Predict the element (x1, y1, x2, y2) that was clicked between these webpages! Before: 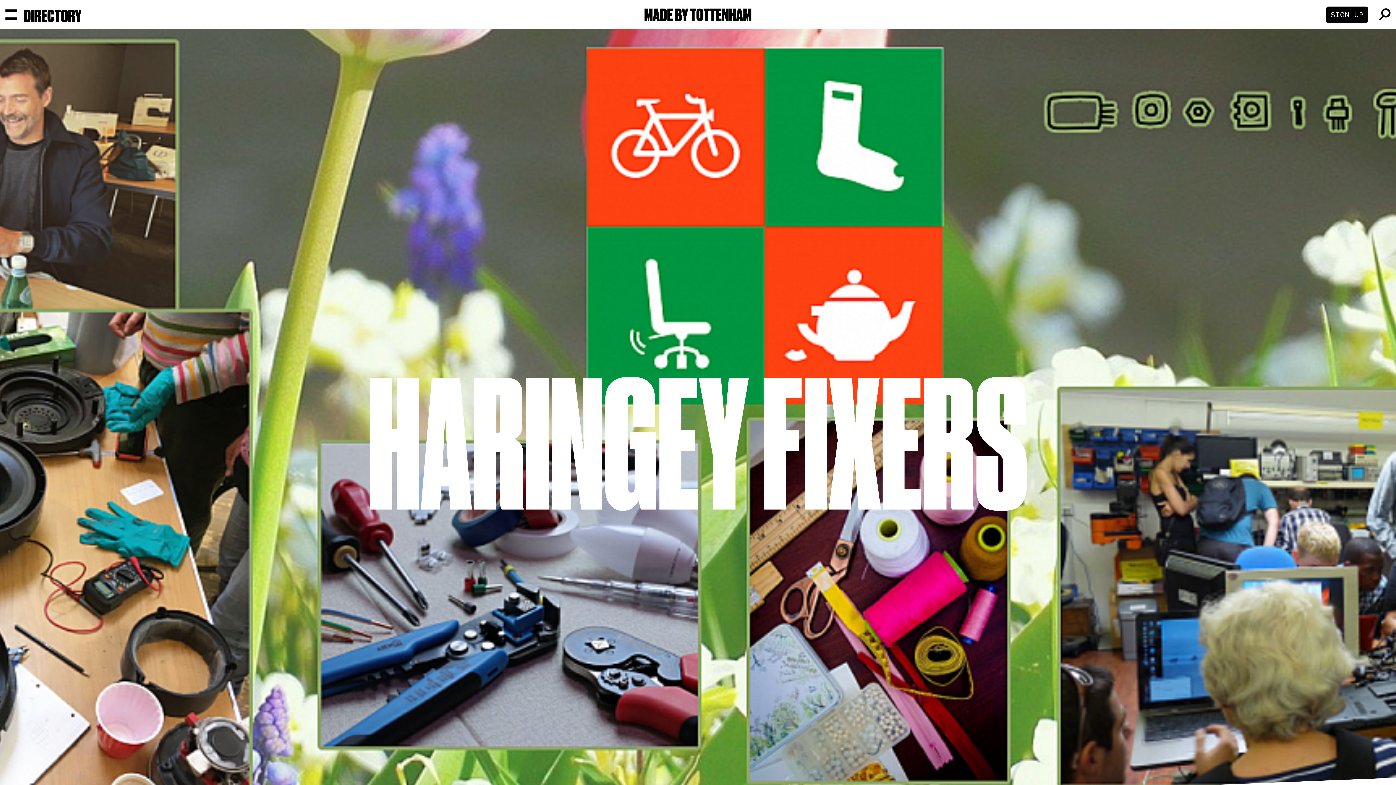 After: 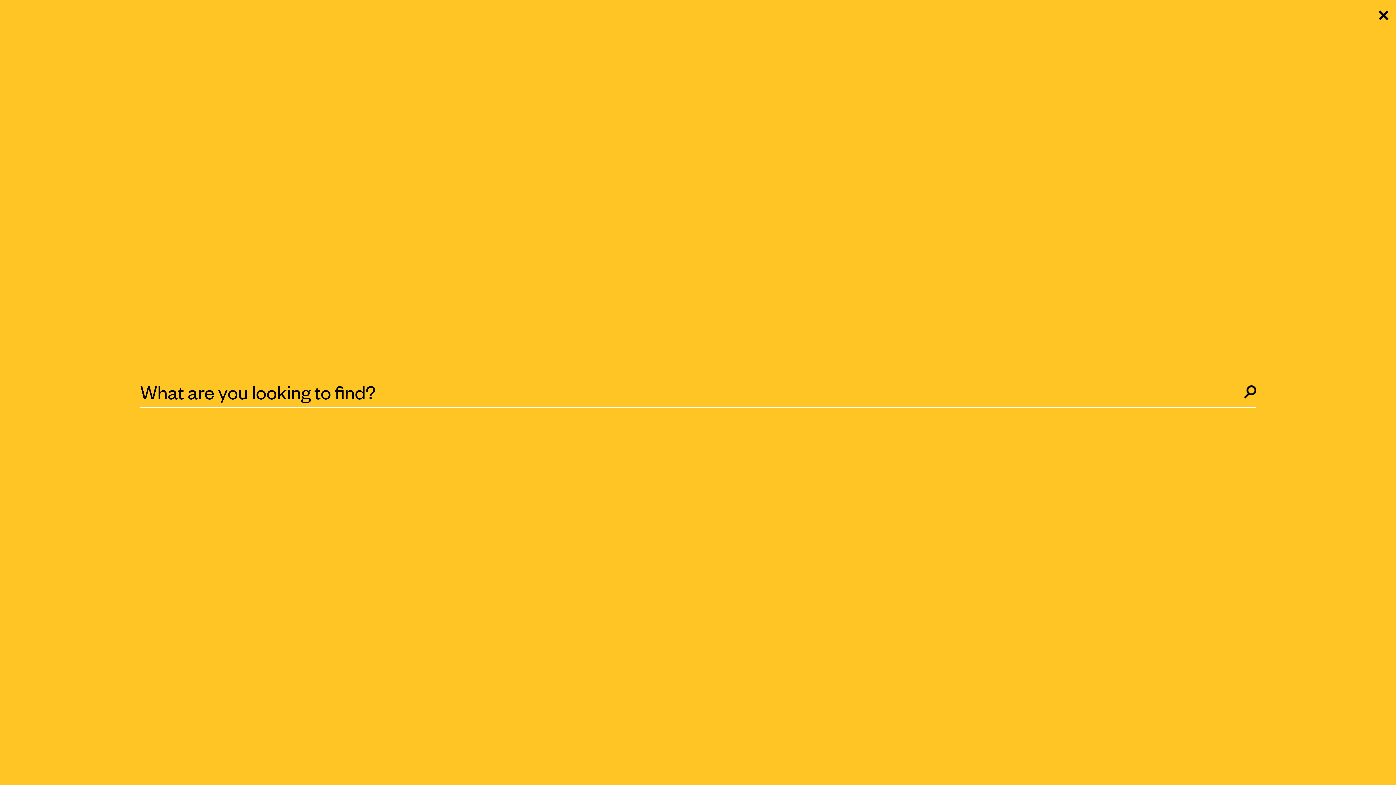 Action: bbox: (1379, 8, 1390, 20)